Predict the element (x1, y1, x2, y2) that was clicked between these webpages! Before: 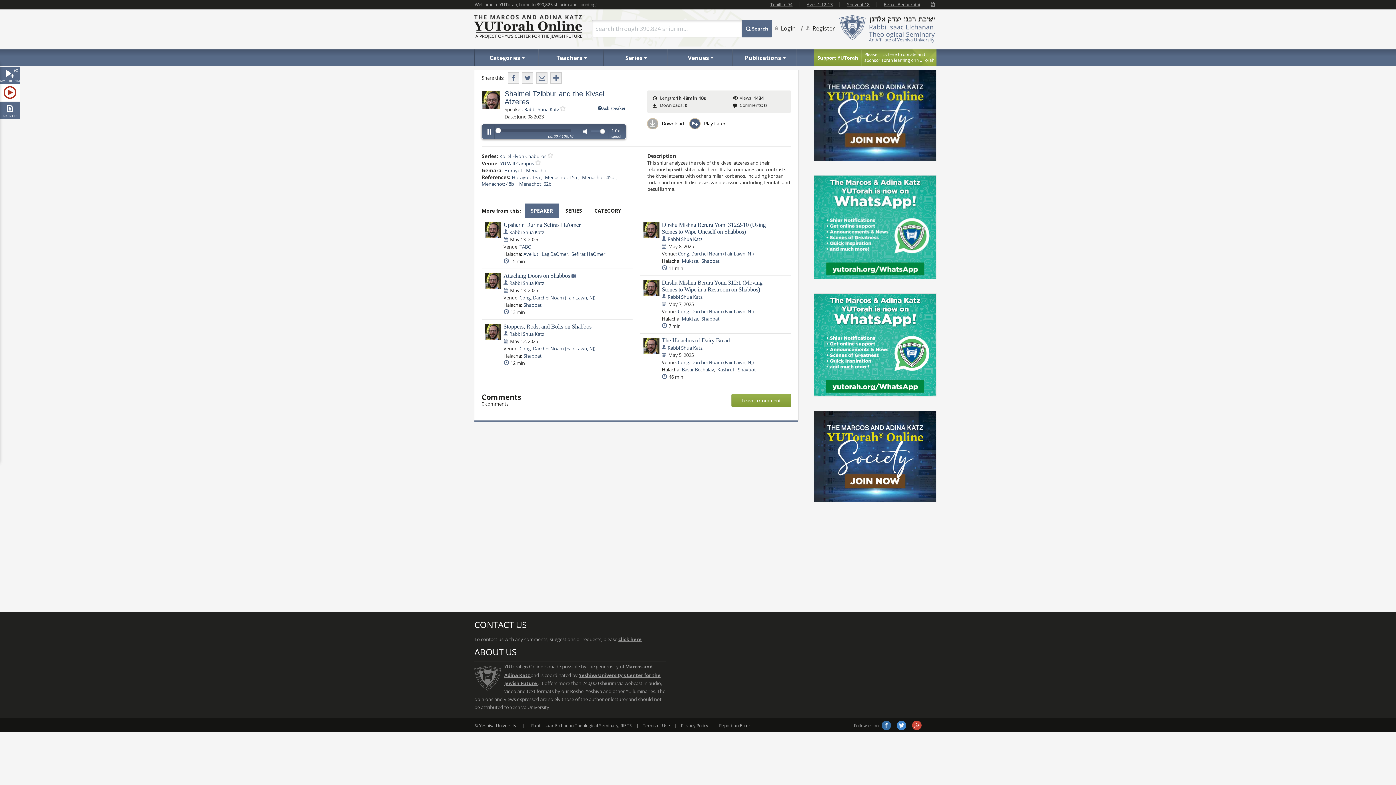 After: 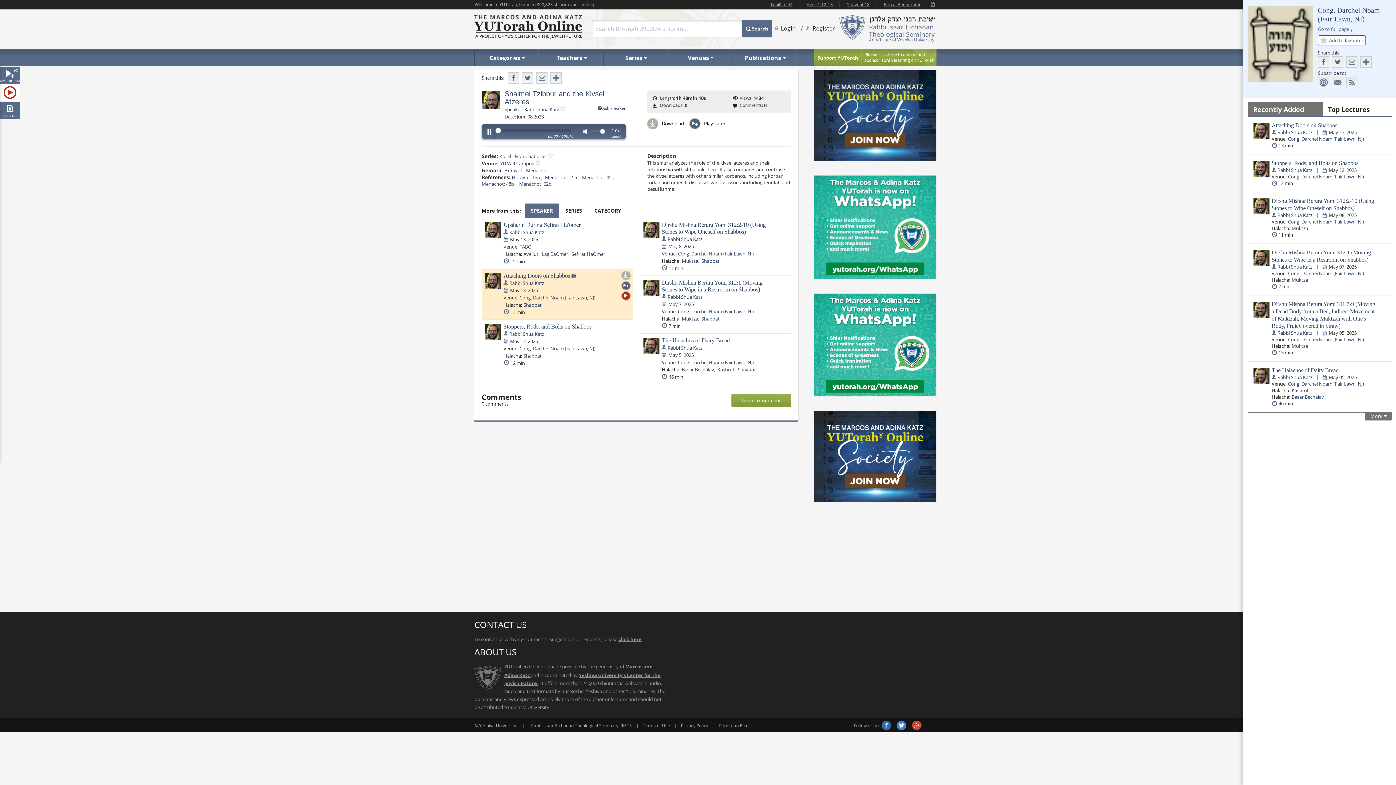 Action: label: Cong. Darchei Noam (Fair Lawn, NJ)  bbox: (519, 294, 596, 301)